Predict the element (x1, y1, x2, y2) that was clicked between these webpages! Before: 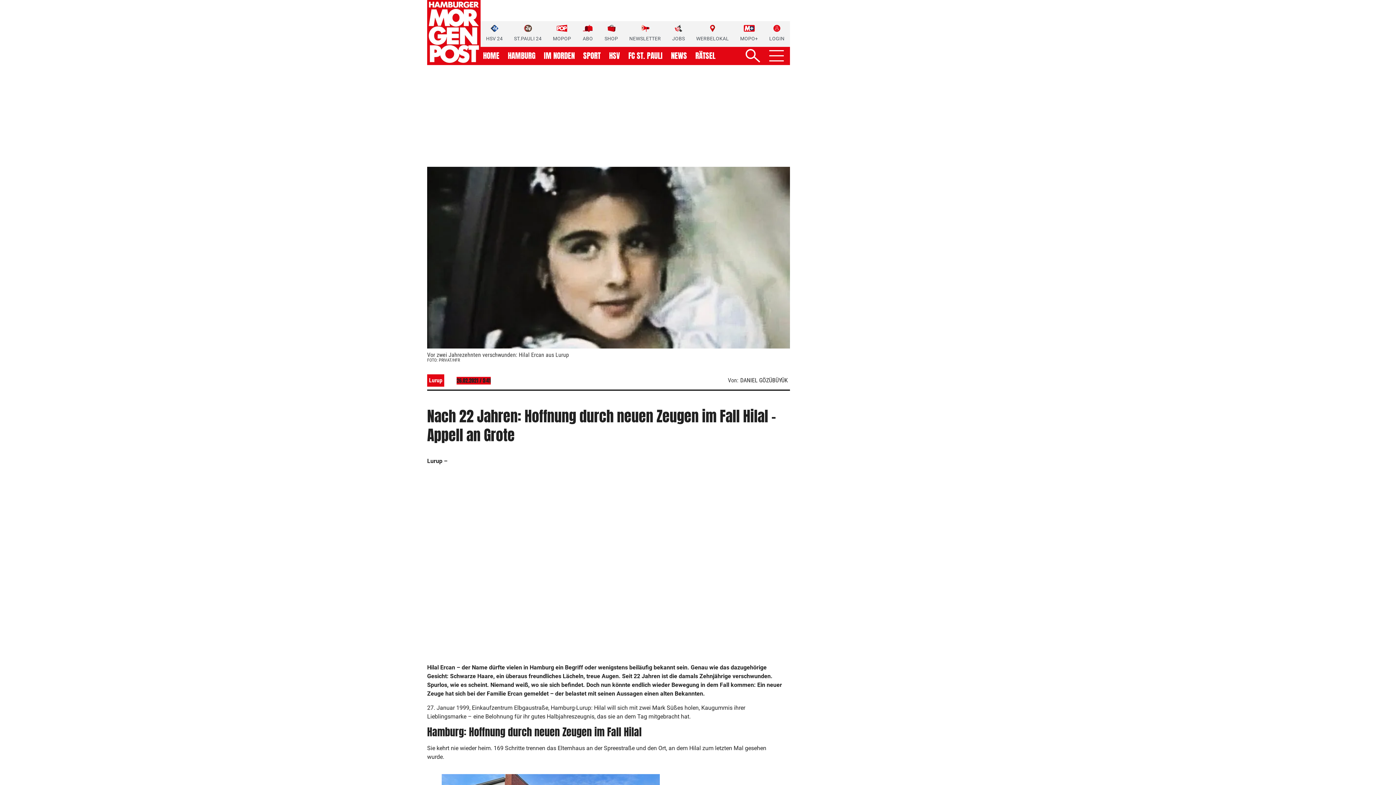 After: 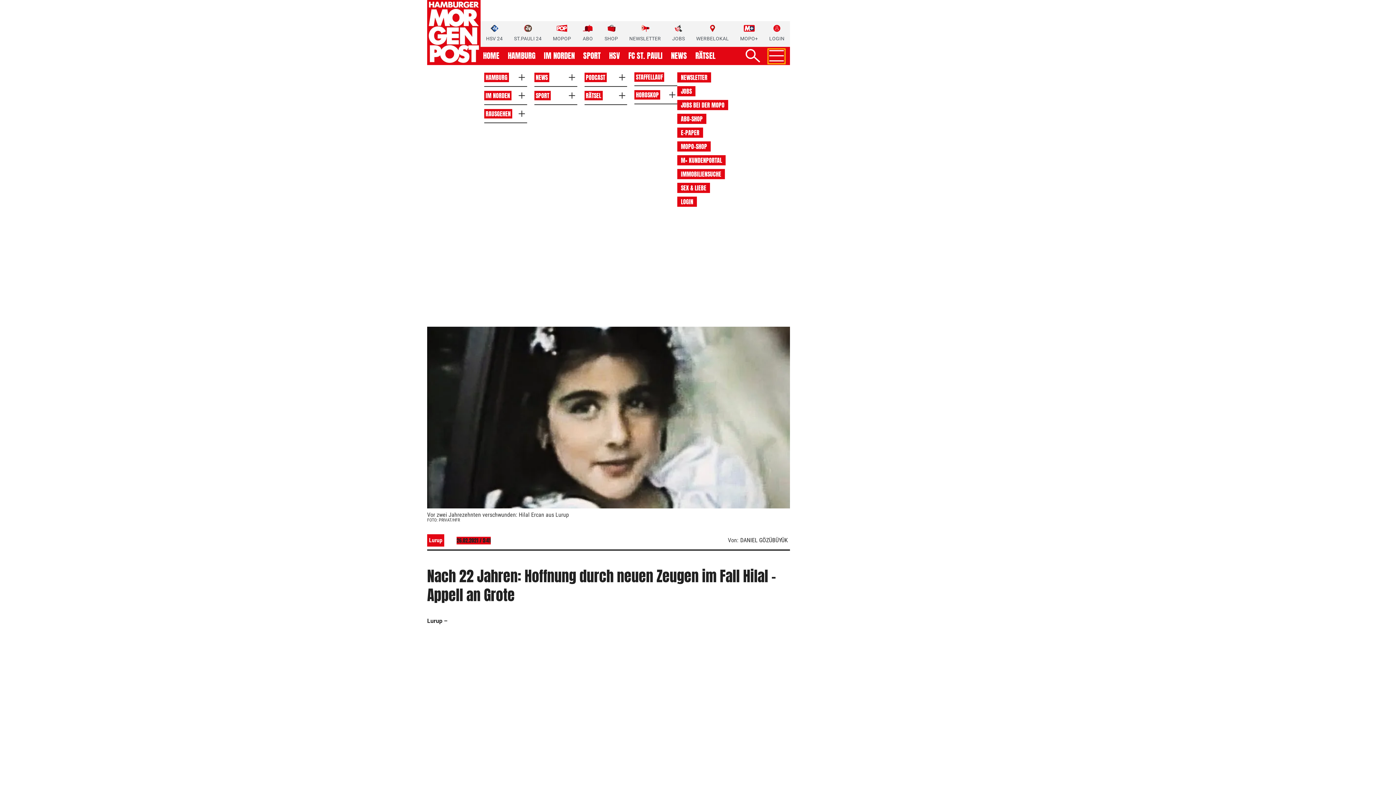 Action: bbox: (769, 50, 783, 62) label: Navigation ein-/ausblenden